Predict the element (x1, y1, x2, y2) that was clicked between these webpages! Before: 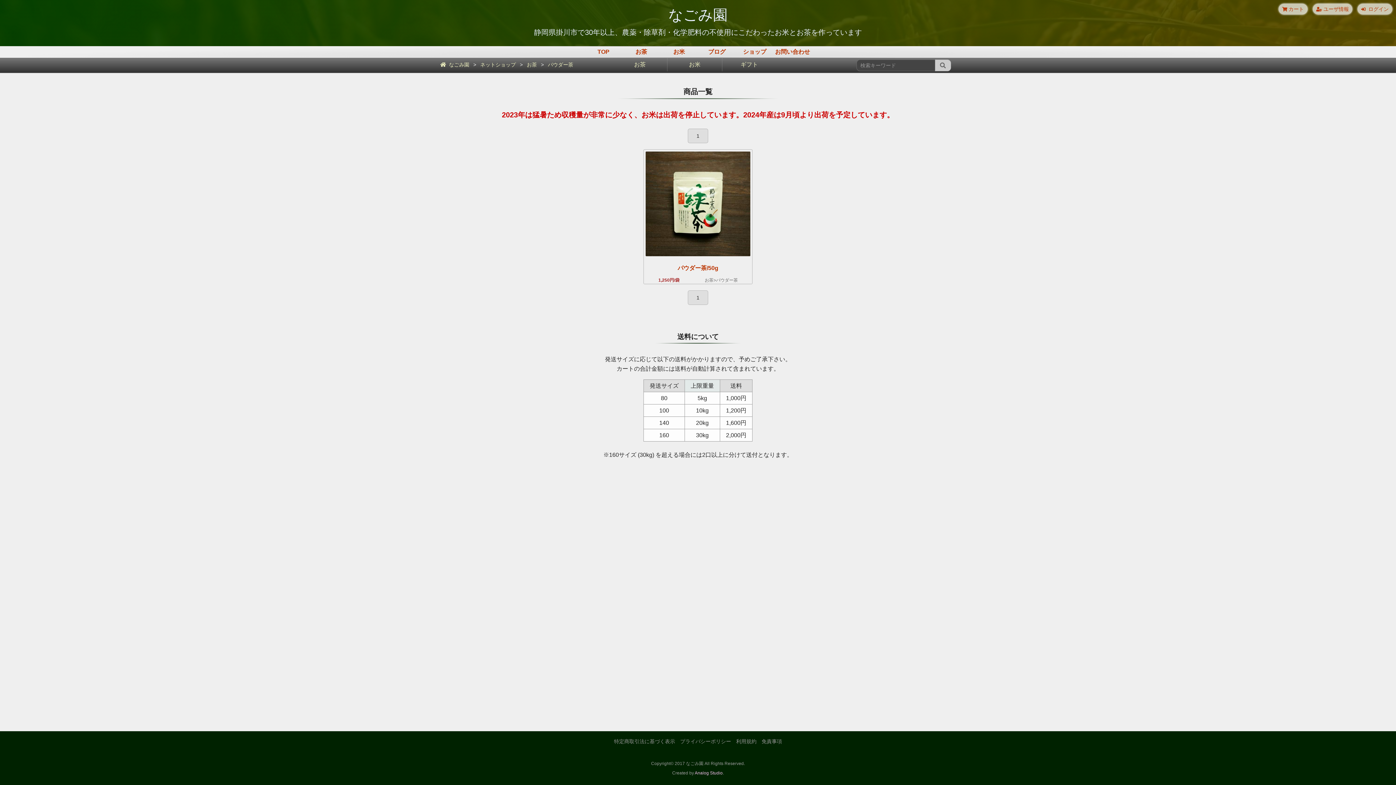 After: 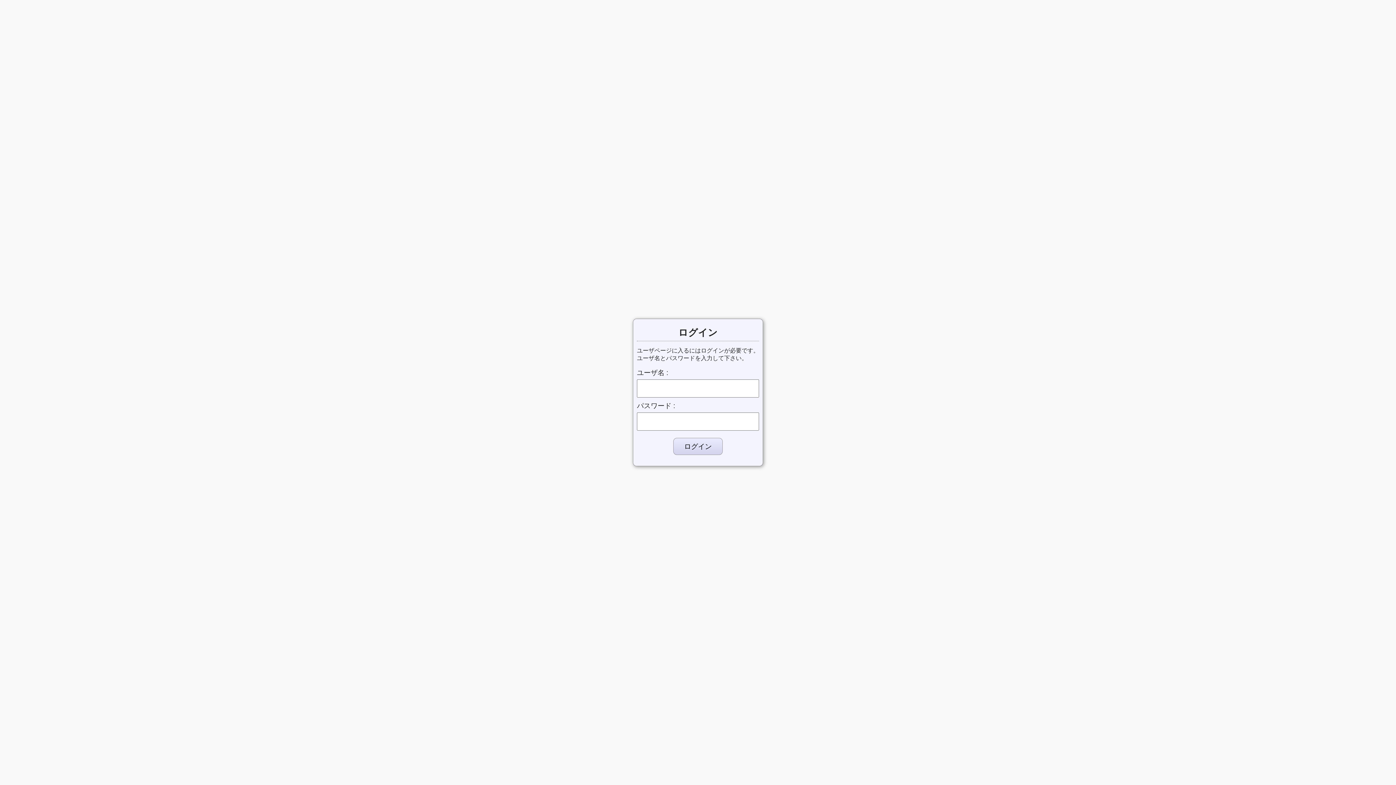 Action: label: ユーザ情報 bbox: (1312, 3, 1352, 14)